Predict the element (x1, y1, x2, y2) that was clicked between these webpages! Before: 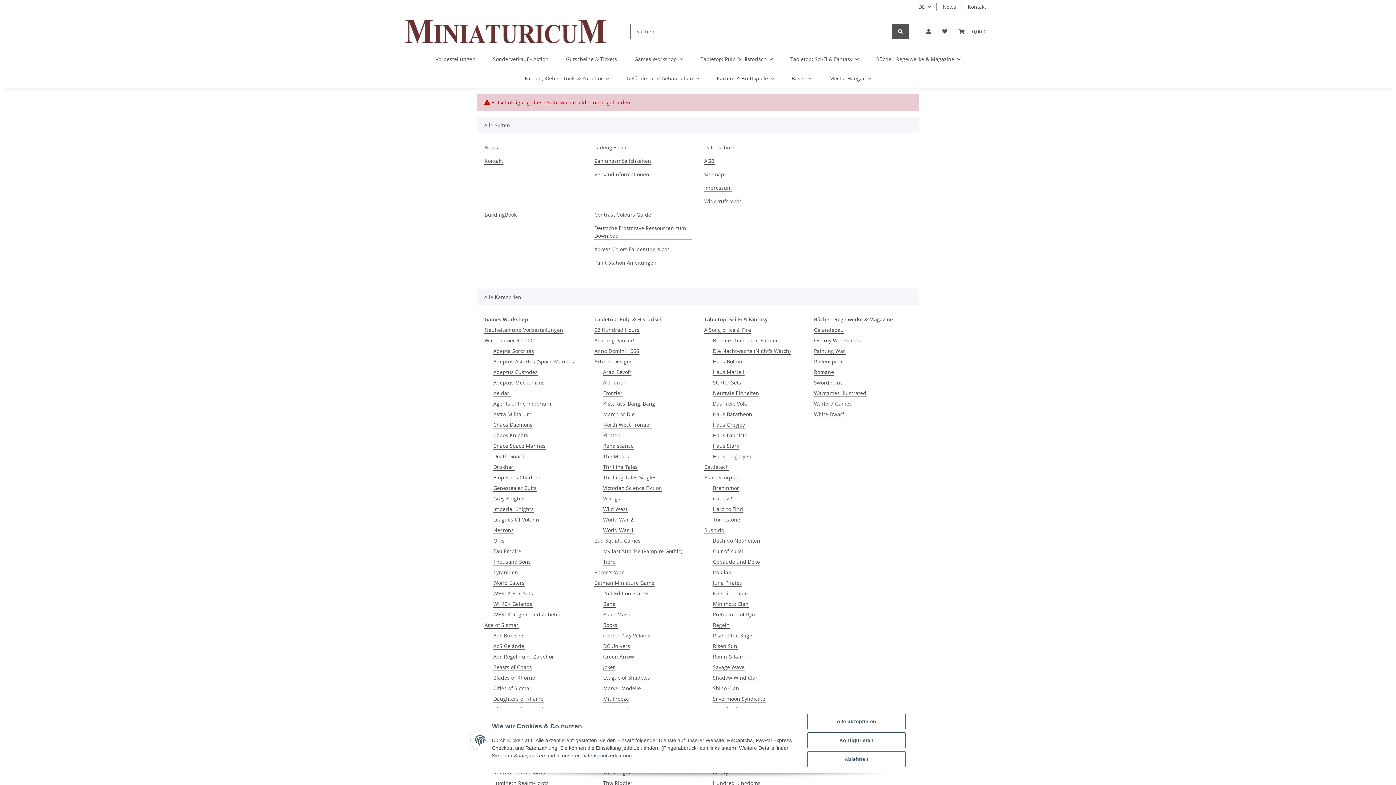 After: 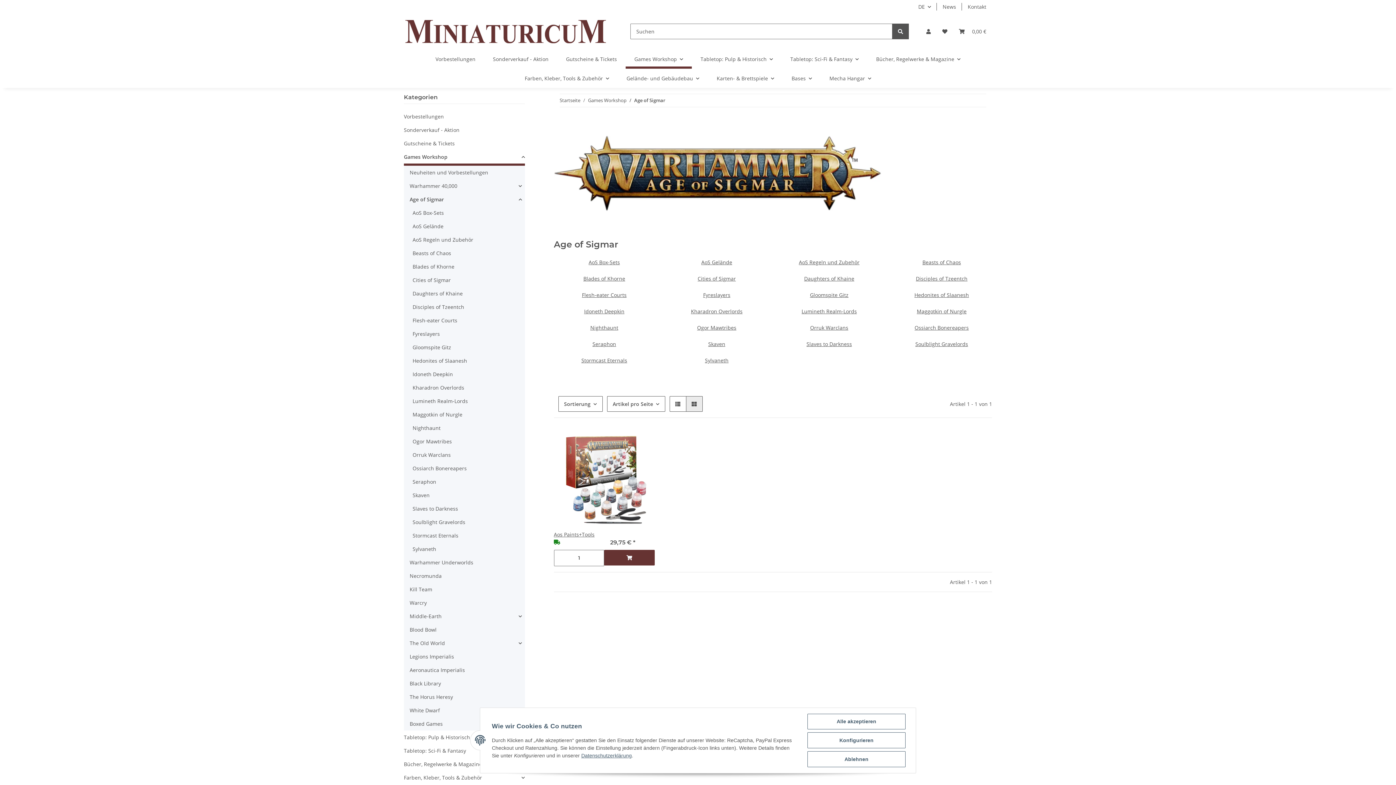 Action: label: Age of Sigmar bbox: (484, 621, 518, 629)